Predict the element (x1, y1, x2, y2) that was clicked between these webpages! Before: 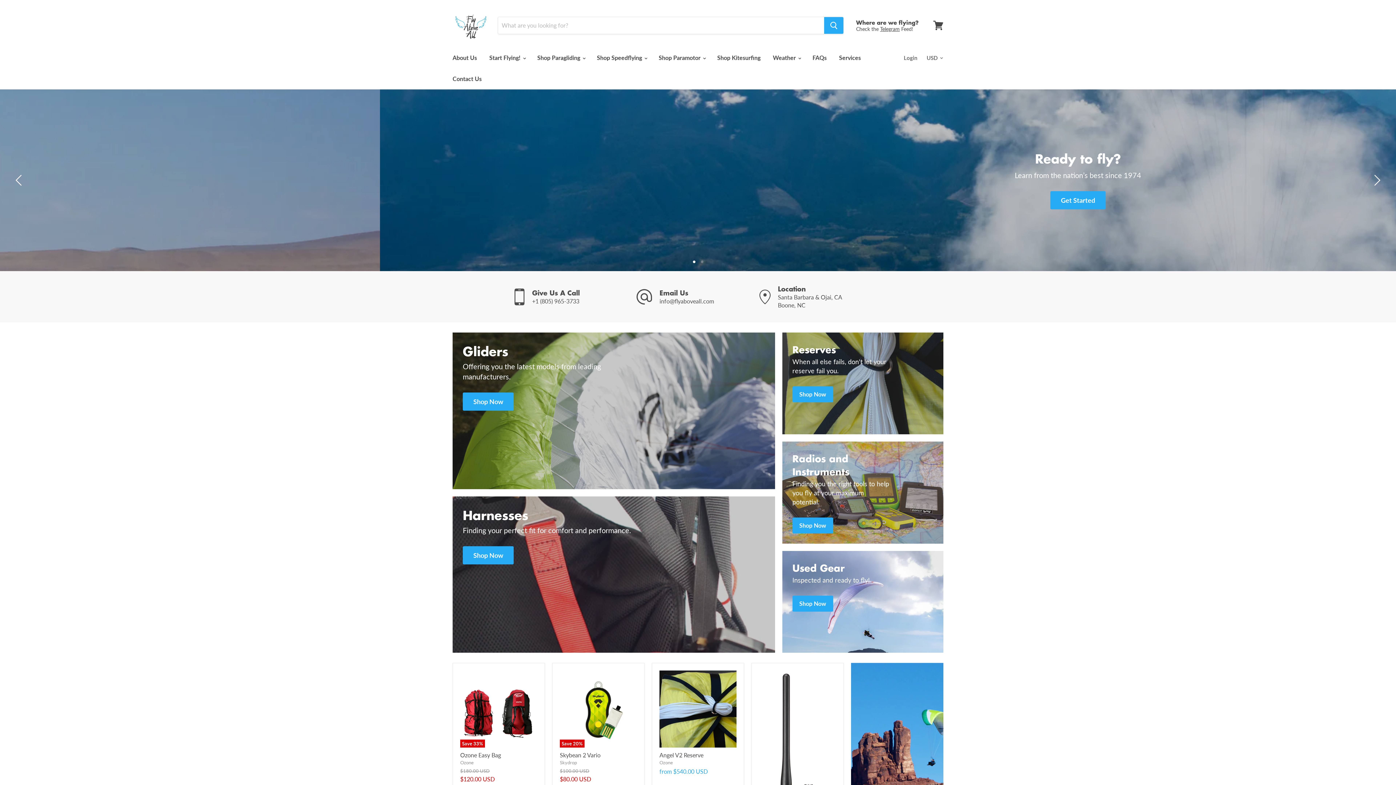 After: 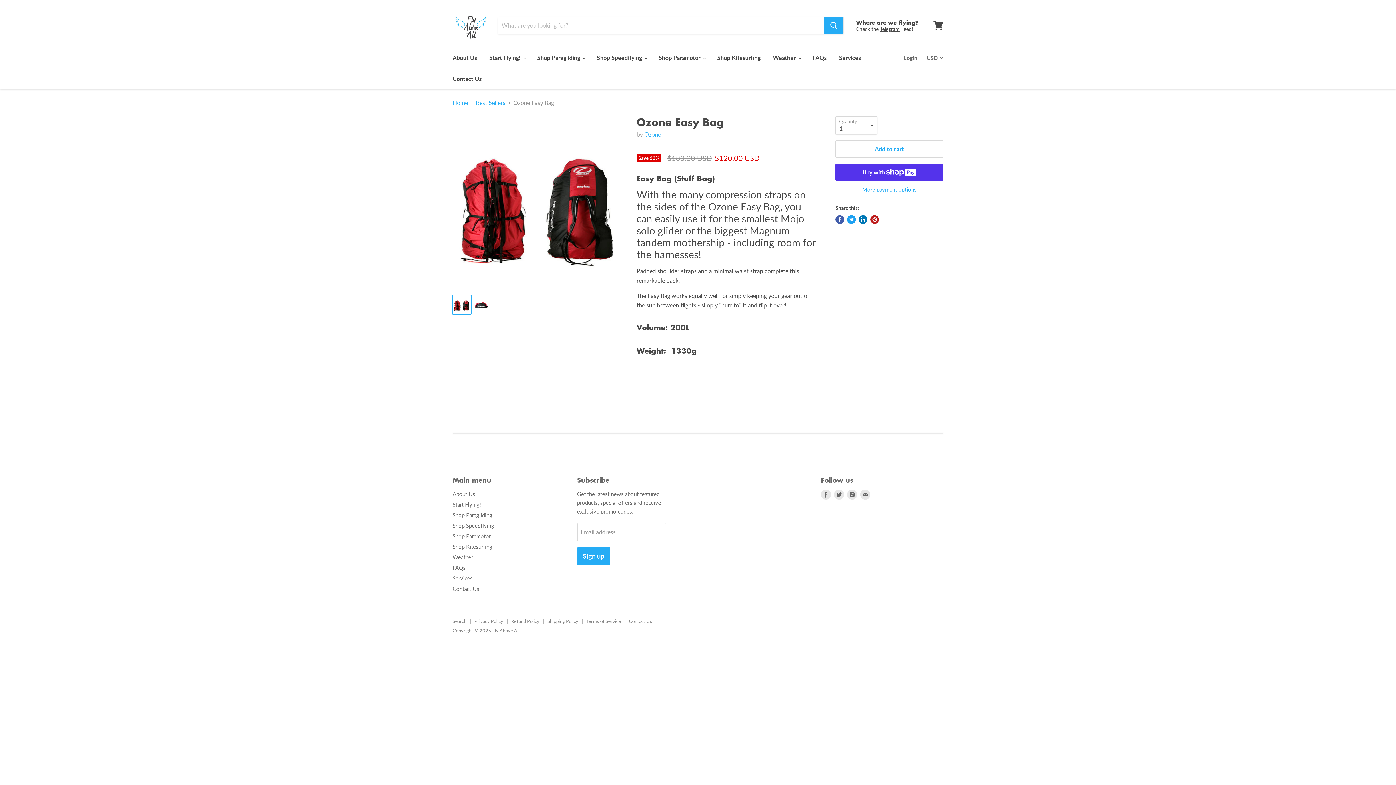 Action: bbox: (460, 670, 537, 748) label: Save 33%